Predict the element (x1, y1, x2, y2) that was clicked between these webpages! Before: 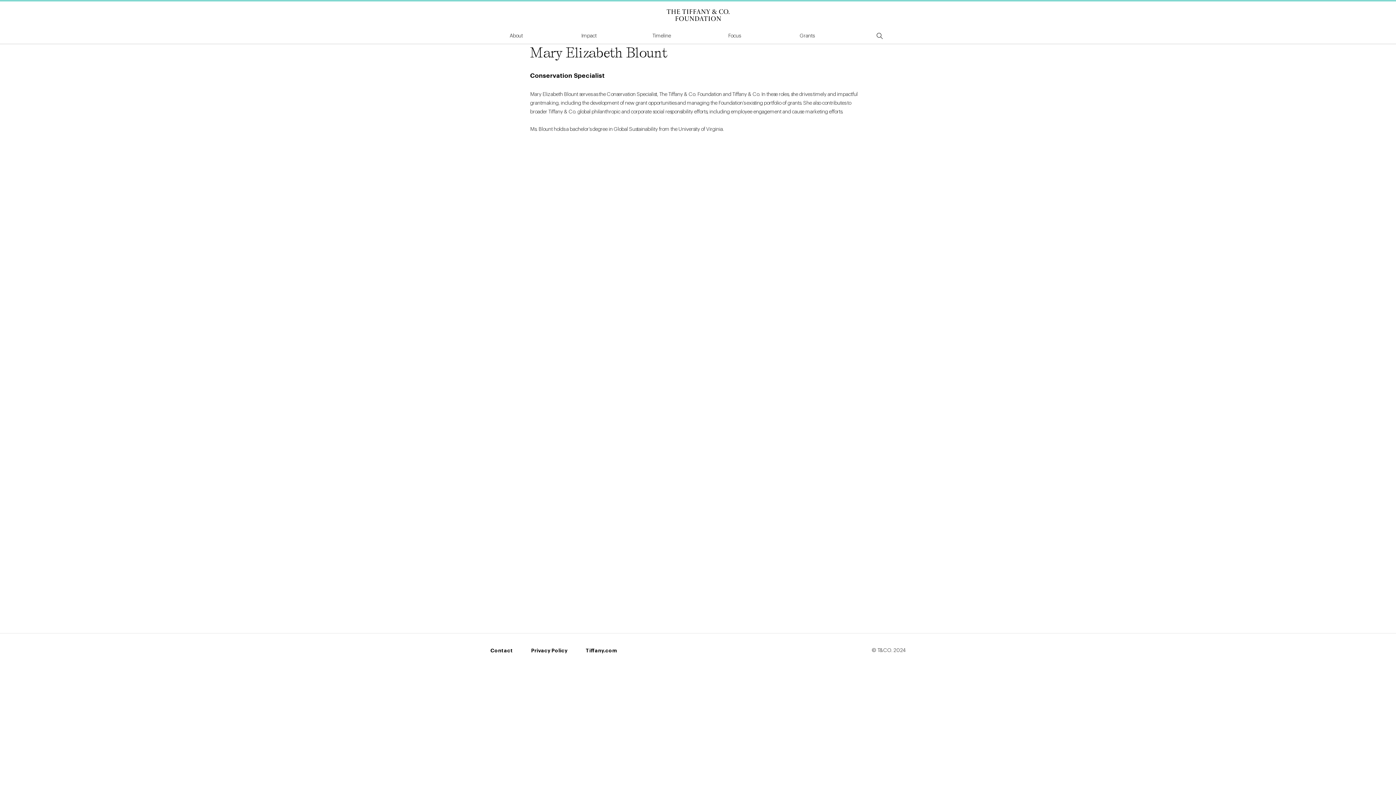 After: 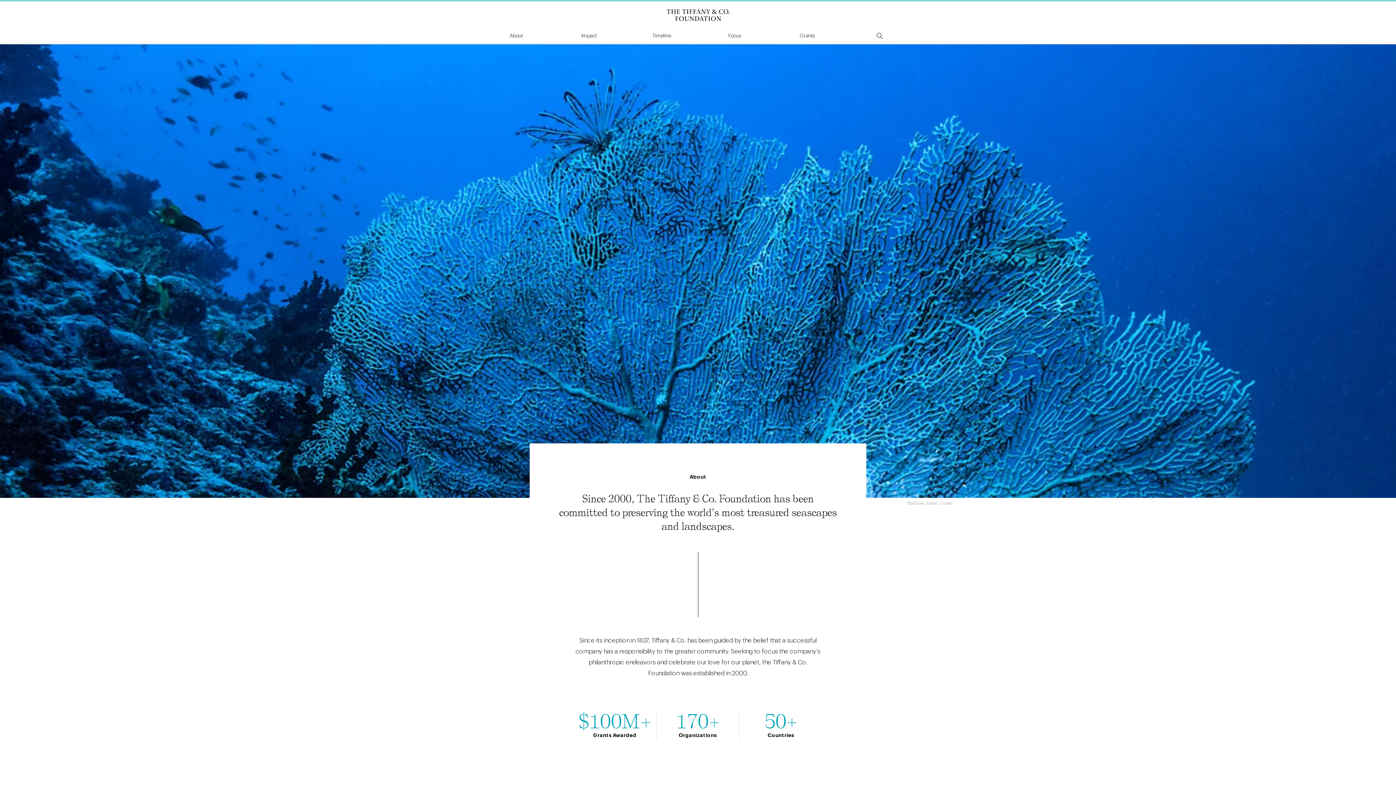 Action: bbox: (509, 33, 522, 38) label: About